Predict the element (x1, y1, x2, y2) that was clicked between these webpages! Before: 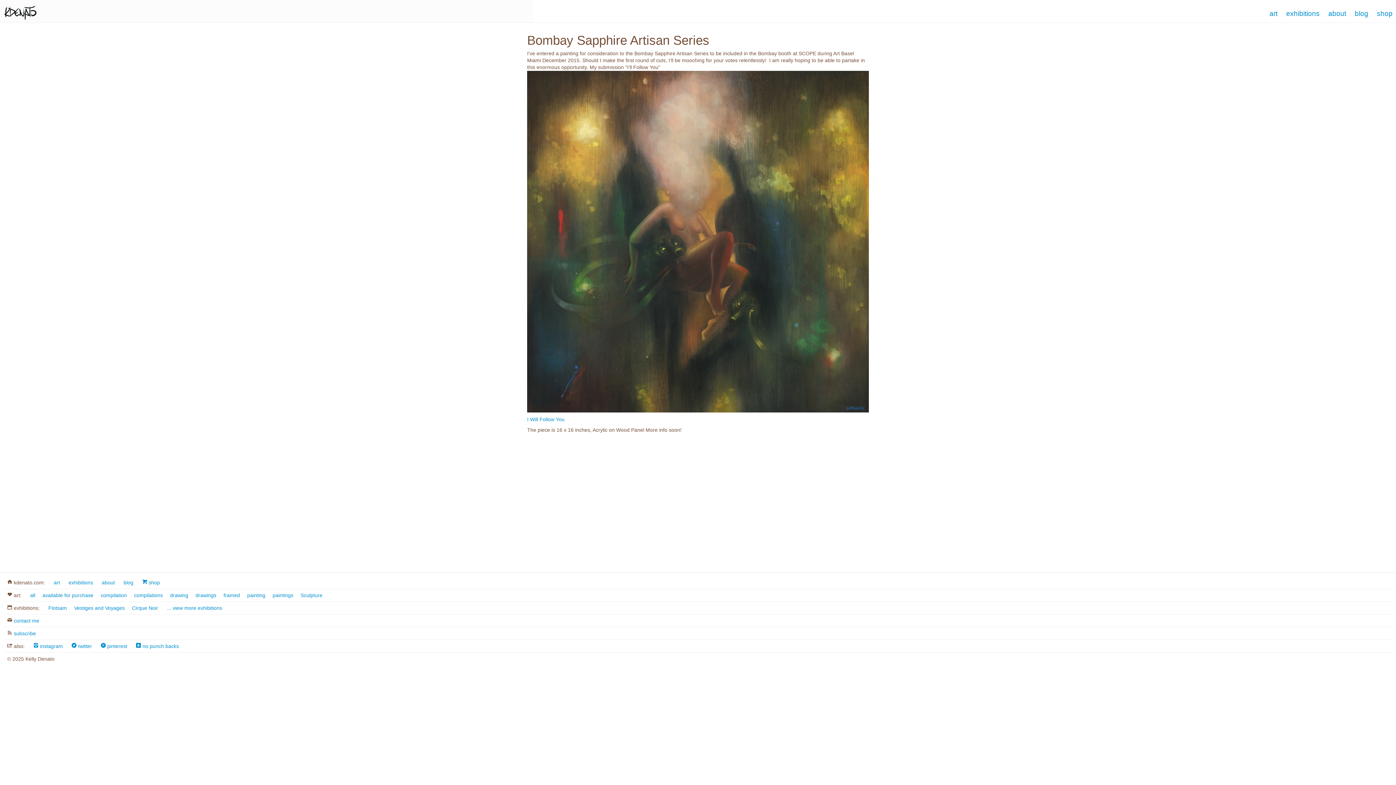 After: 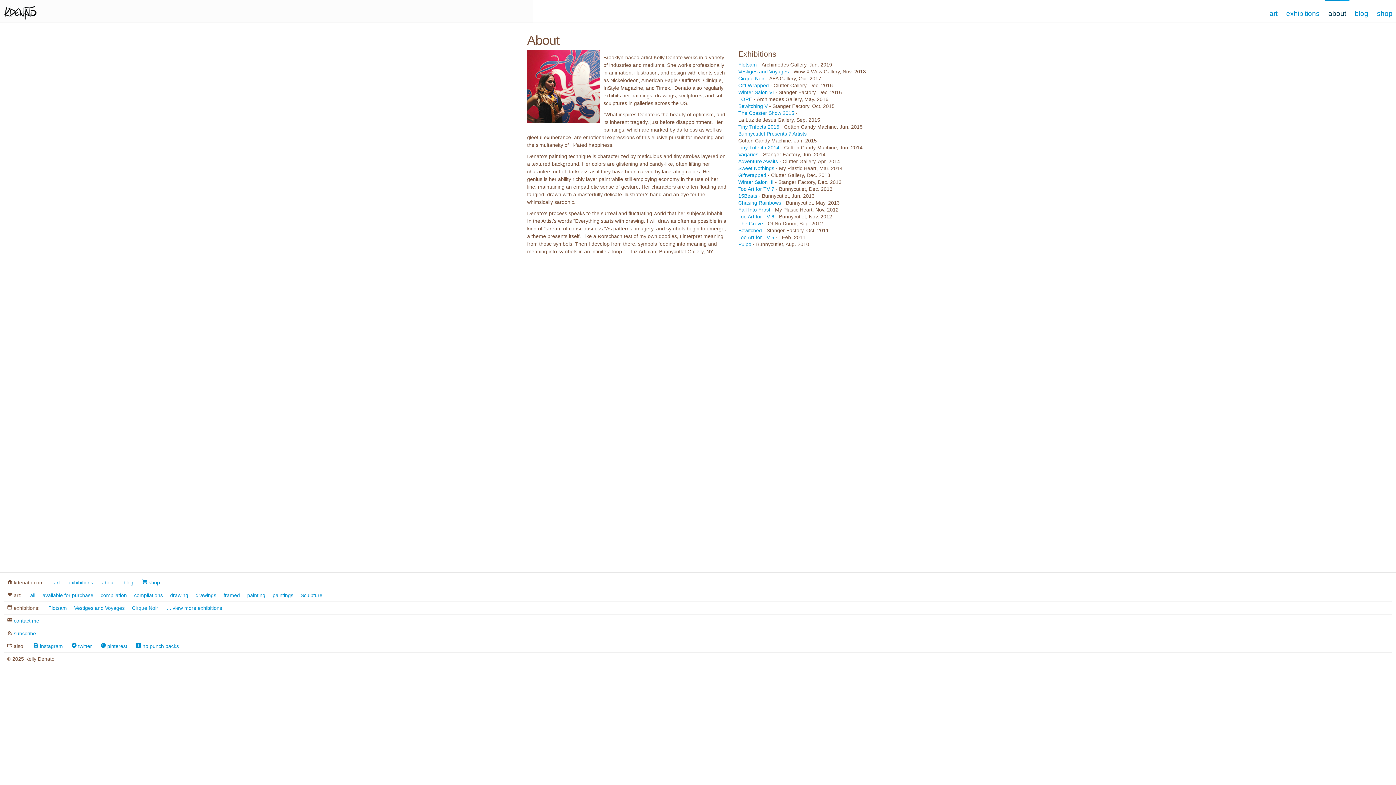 Action: bbox: (98, 576, 118, 589) label: about